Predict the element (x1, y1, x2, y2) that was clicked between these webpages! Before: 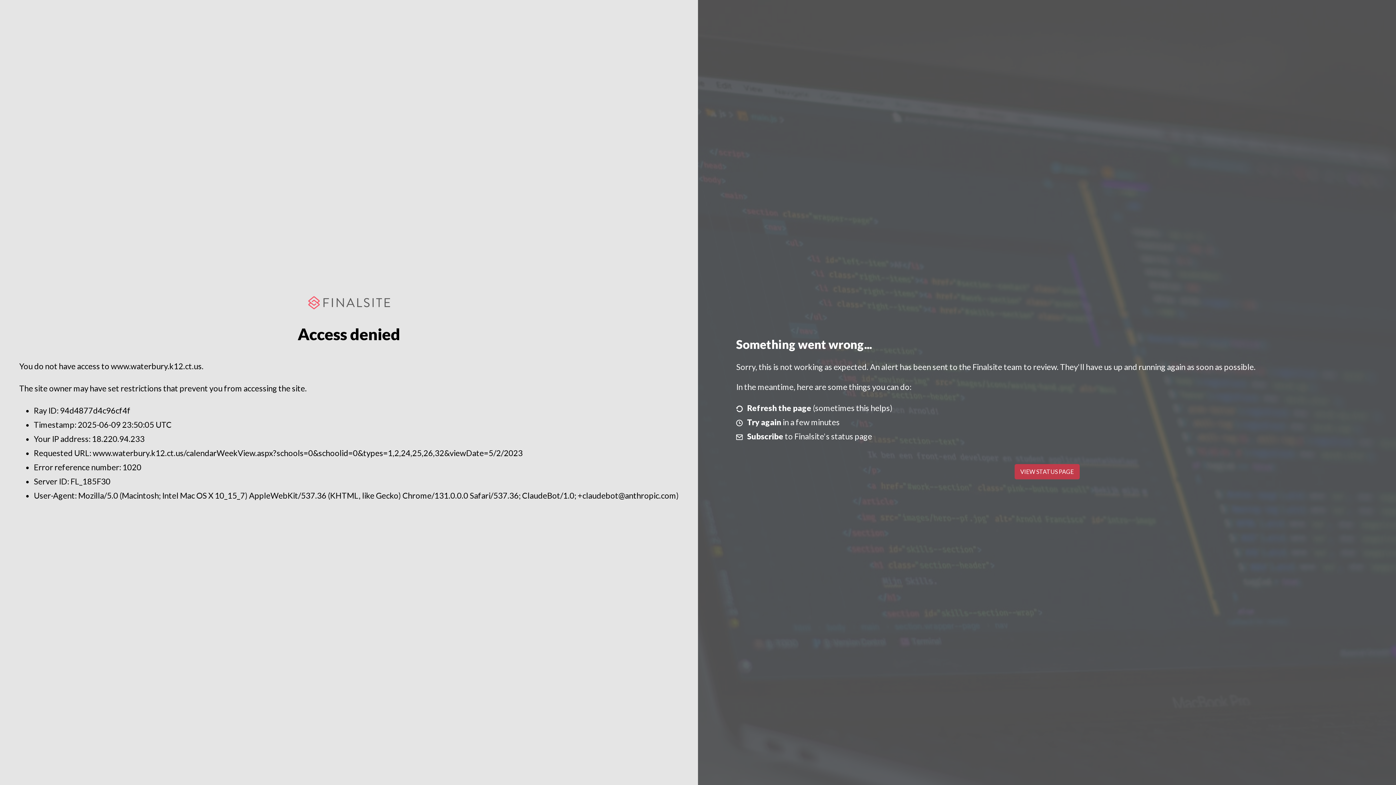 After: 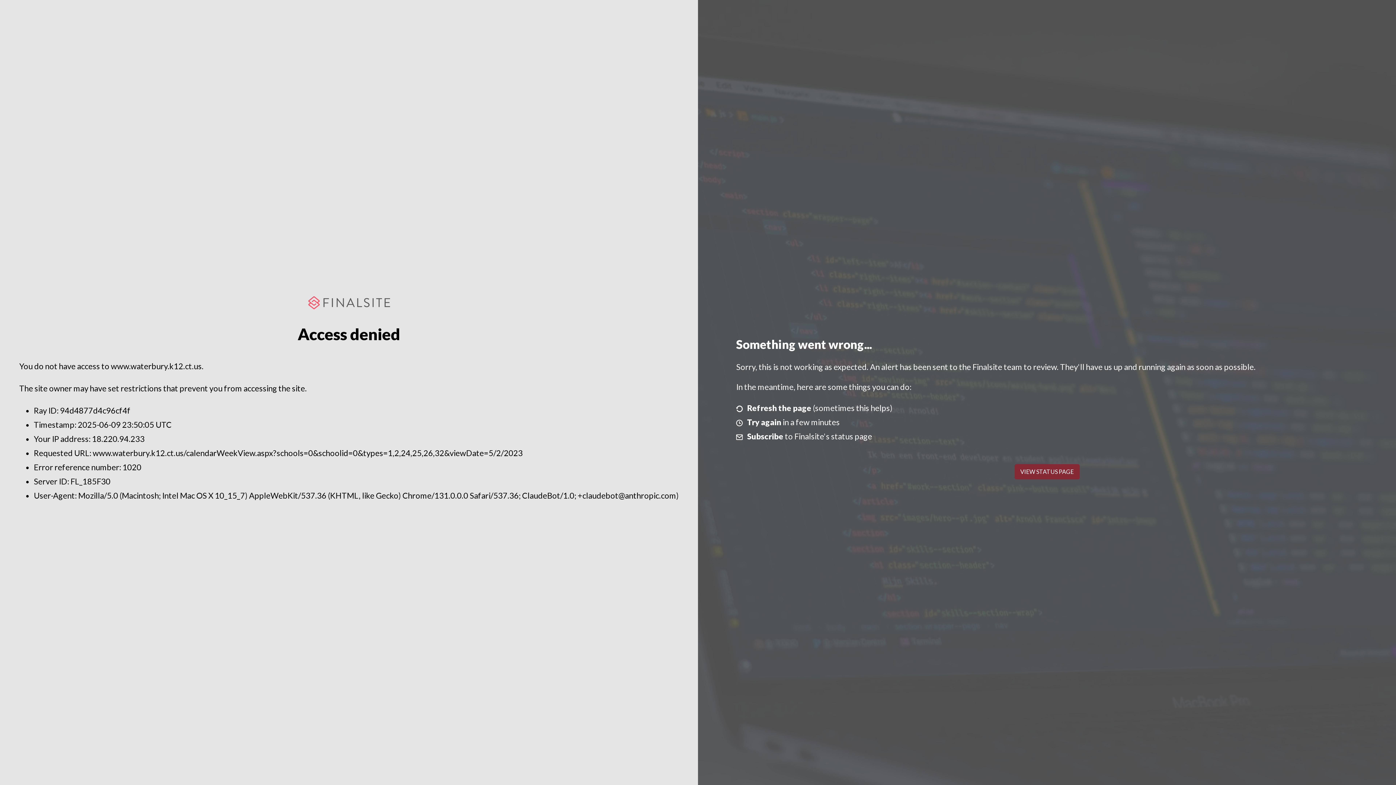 Action: bbox: (1014, 464, 1079, 479) label: VIEW STATUS PAGE